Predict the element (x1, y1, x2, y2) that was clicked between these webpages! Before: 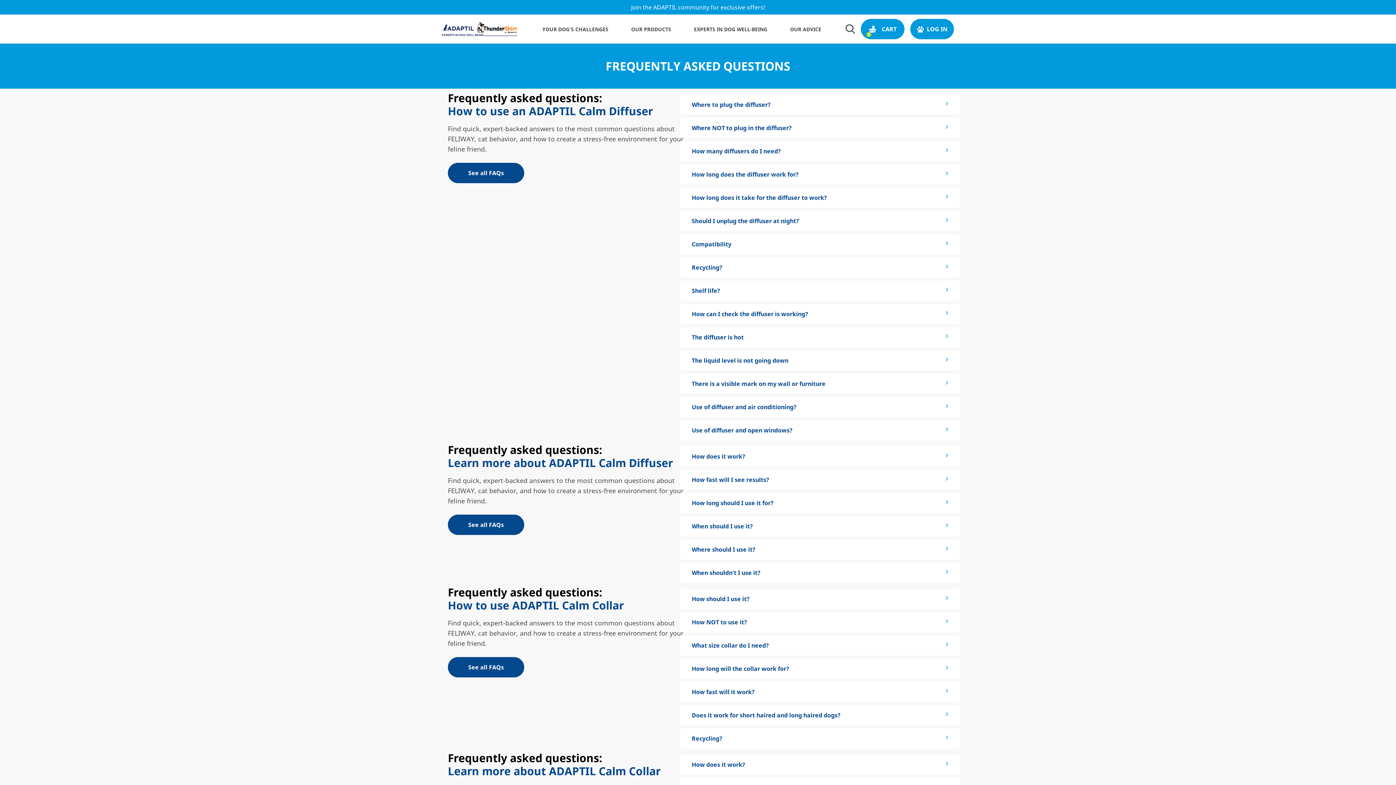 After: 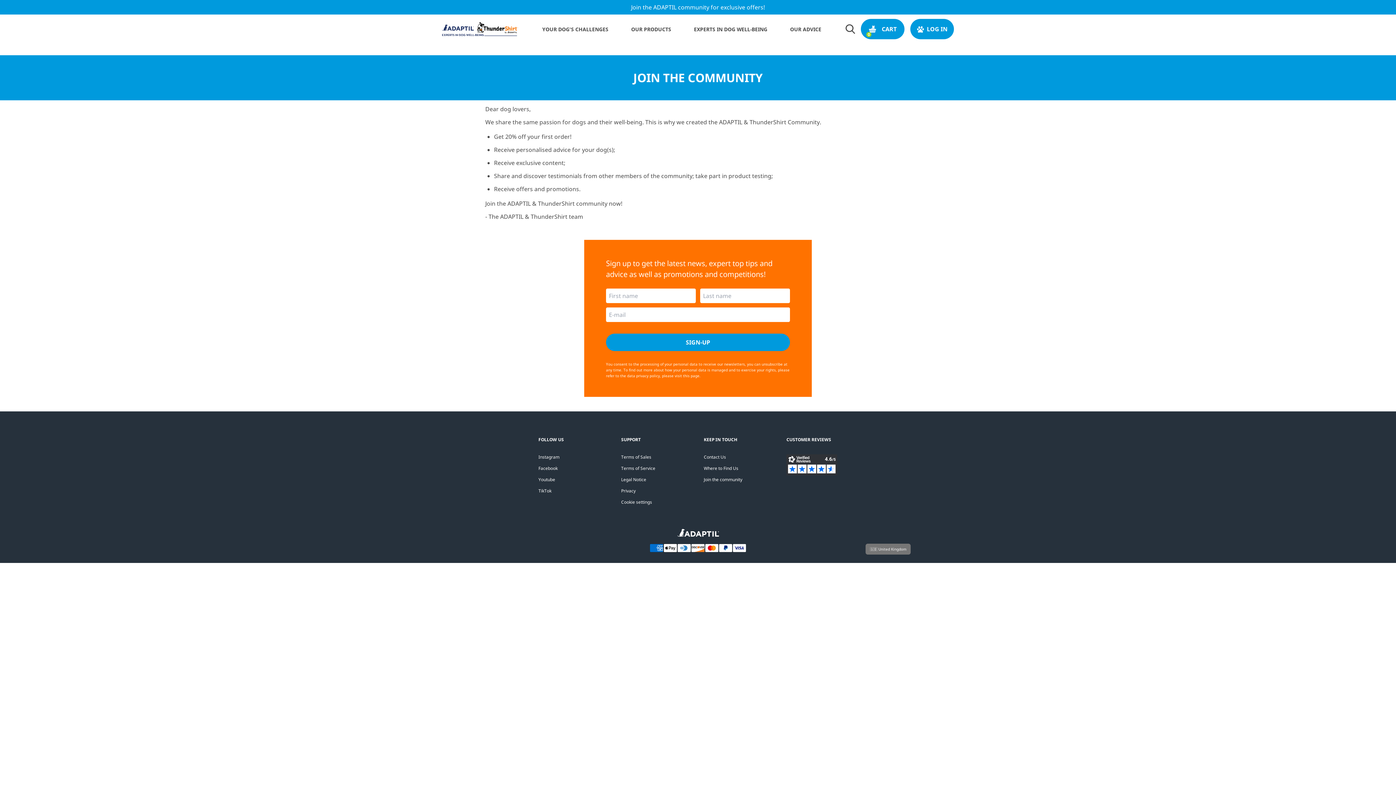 Action: label: Join the ADAPTIL community for exclusive offers! bbox: (0, 2, 1396, 11)